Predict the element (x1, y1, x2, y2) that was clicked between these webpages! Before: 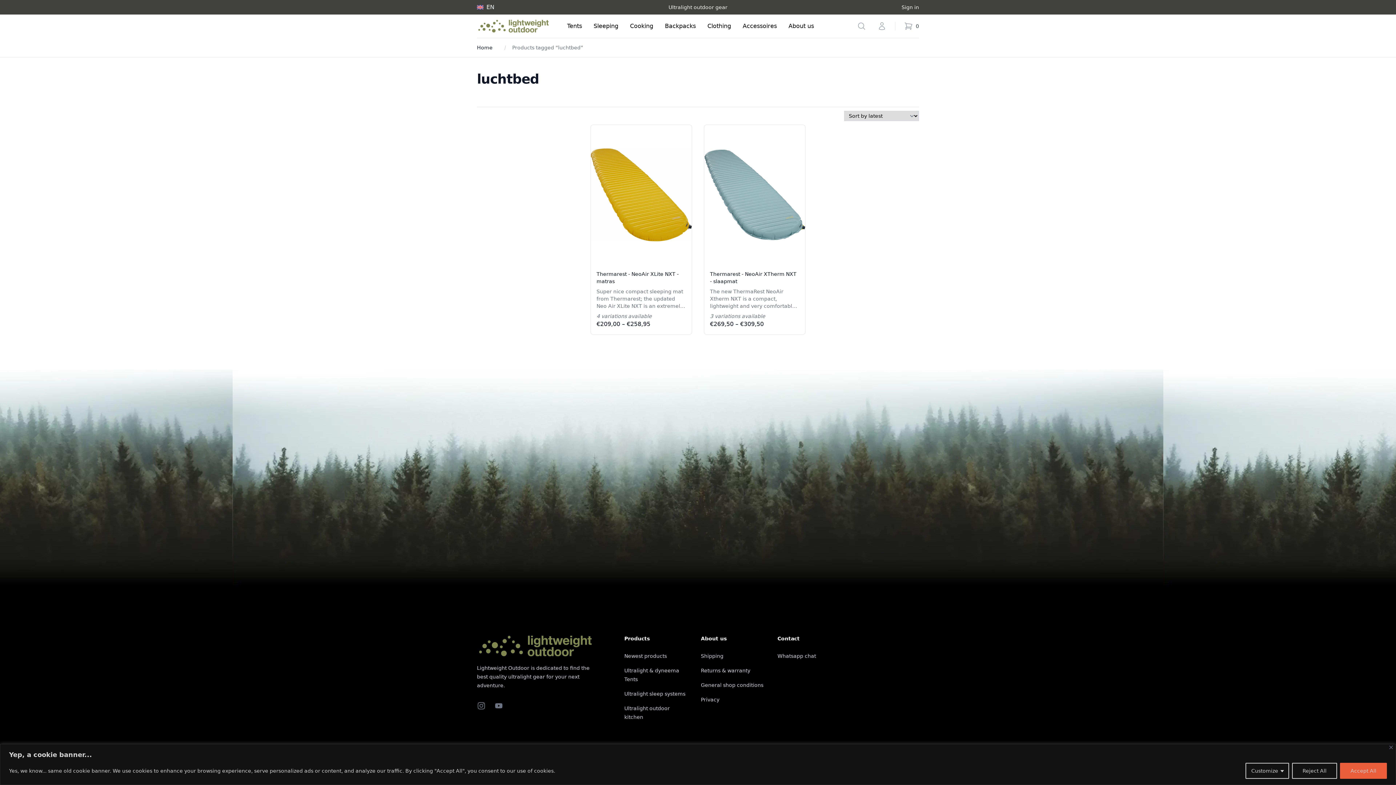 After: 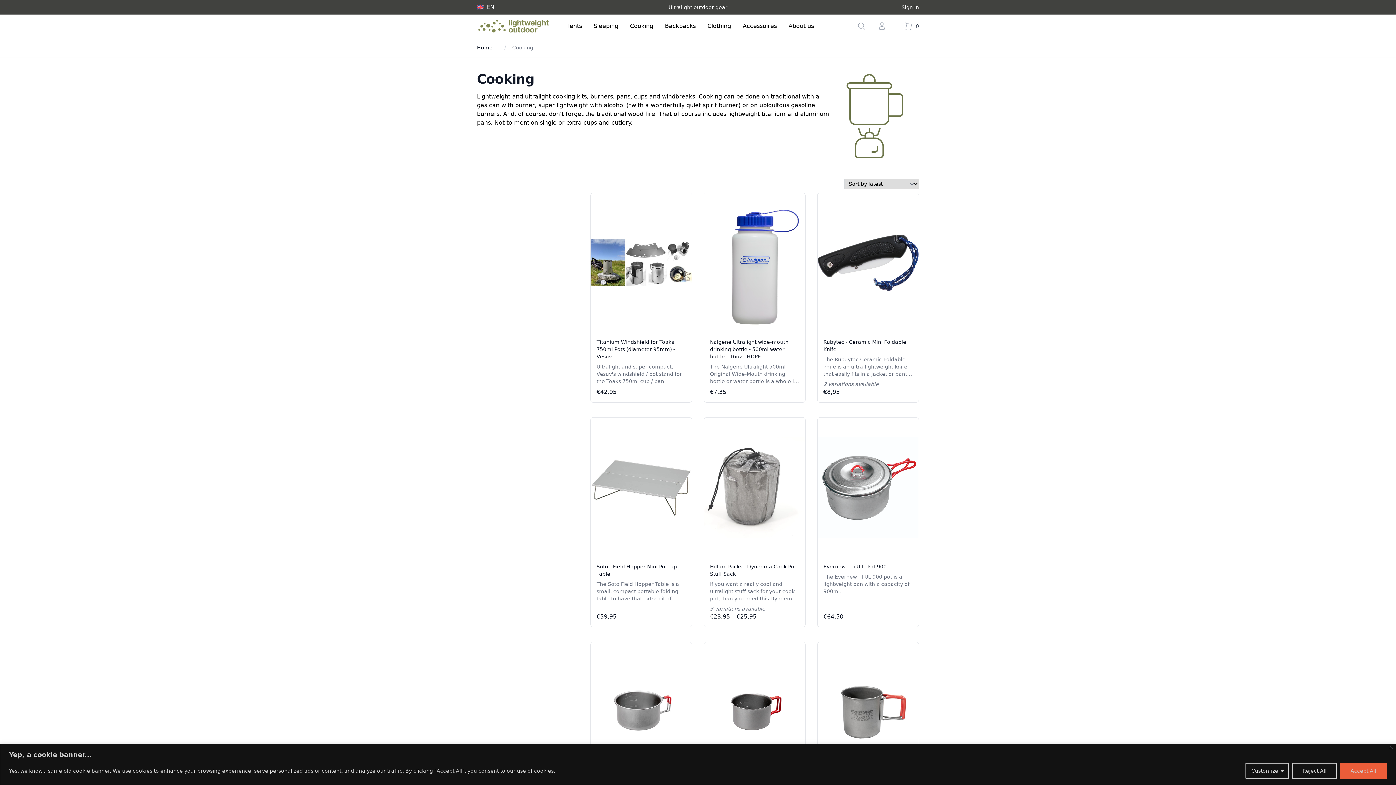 Action: bbox: (630, 21, 653, 37) label: Cooking